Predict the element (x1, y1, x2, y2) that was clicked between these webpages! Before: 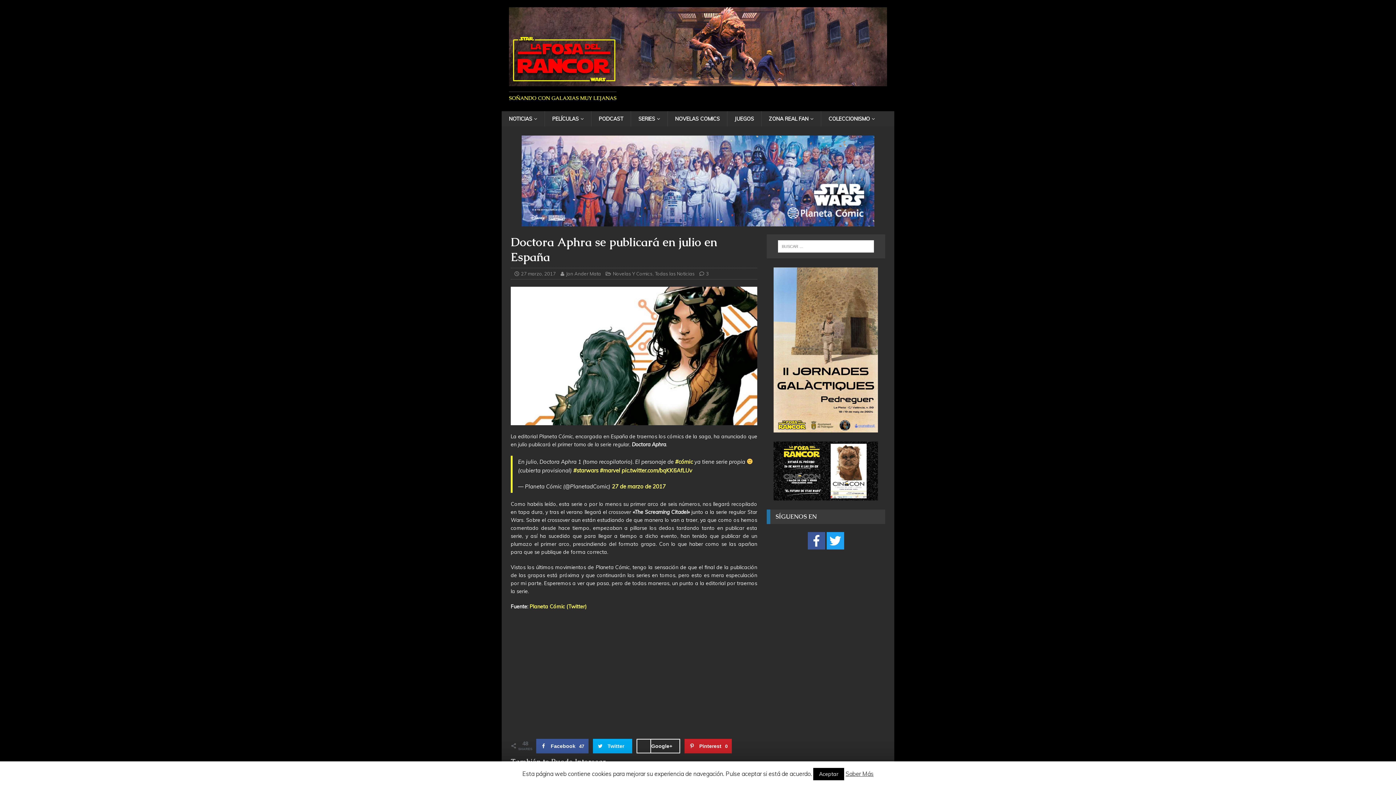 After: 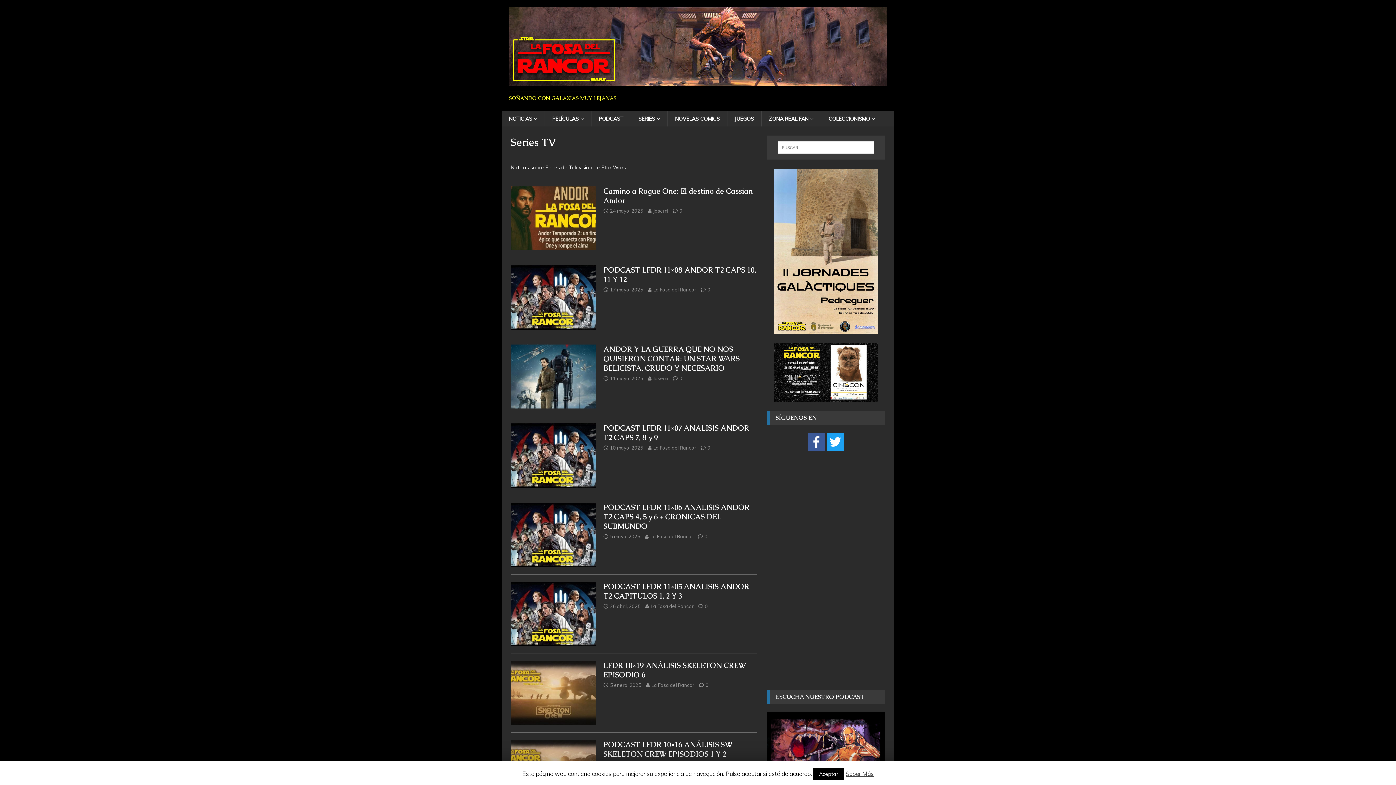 Action: label: SERIES bbox: (630, 111, 667, 126)